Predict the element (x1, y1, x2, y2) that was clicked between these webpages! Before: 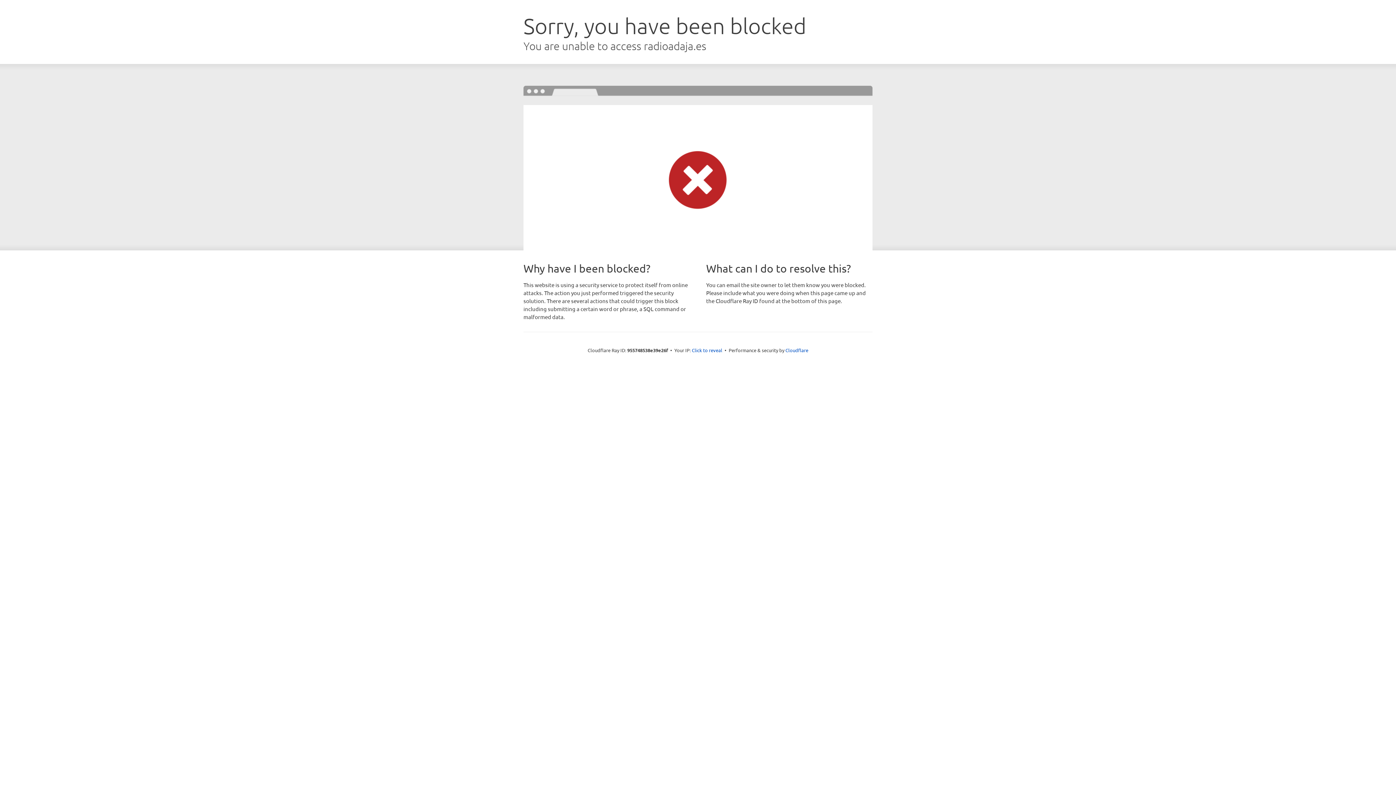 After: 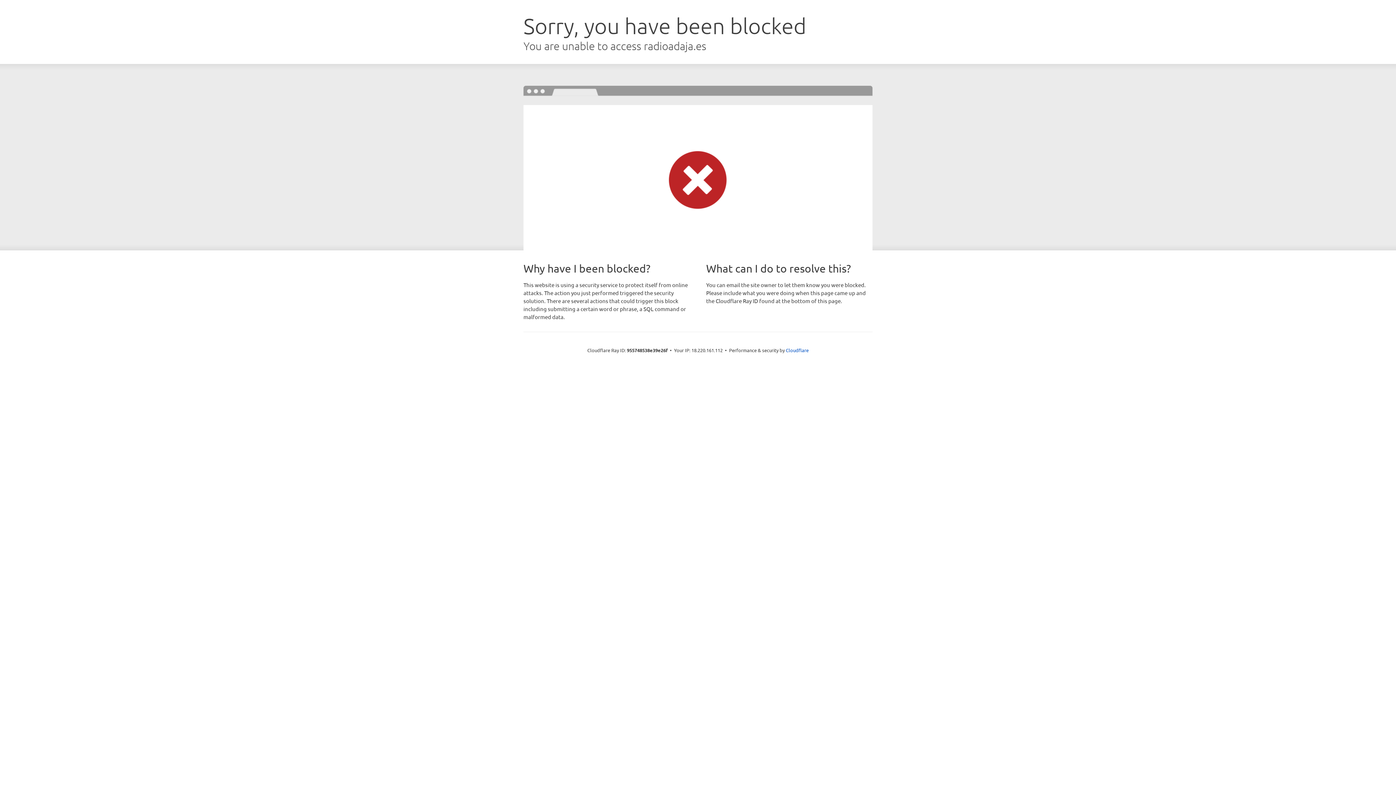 Action: label: Click to reveal bbox: (692, 346, 722, 353)